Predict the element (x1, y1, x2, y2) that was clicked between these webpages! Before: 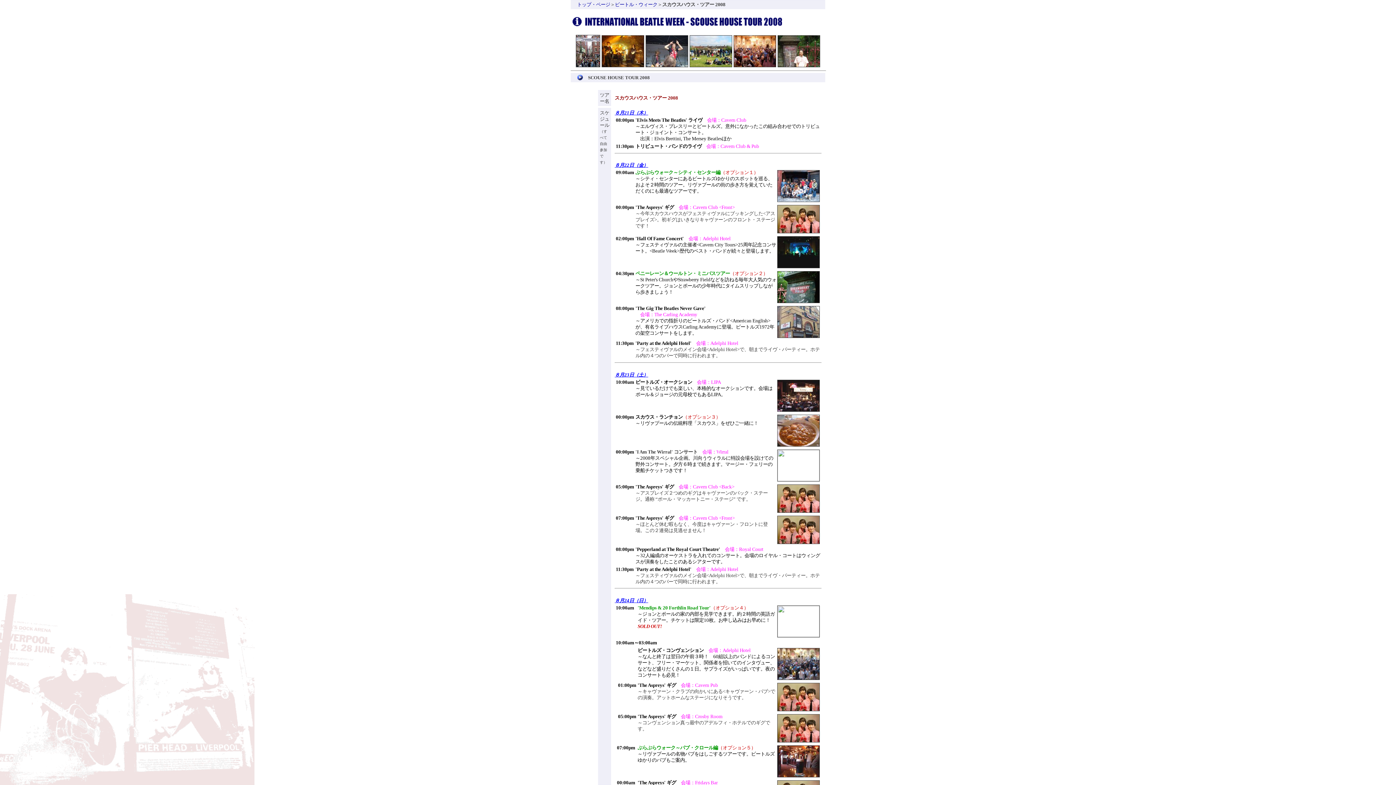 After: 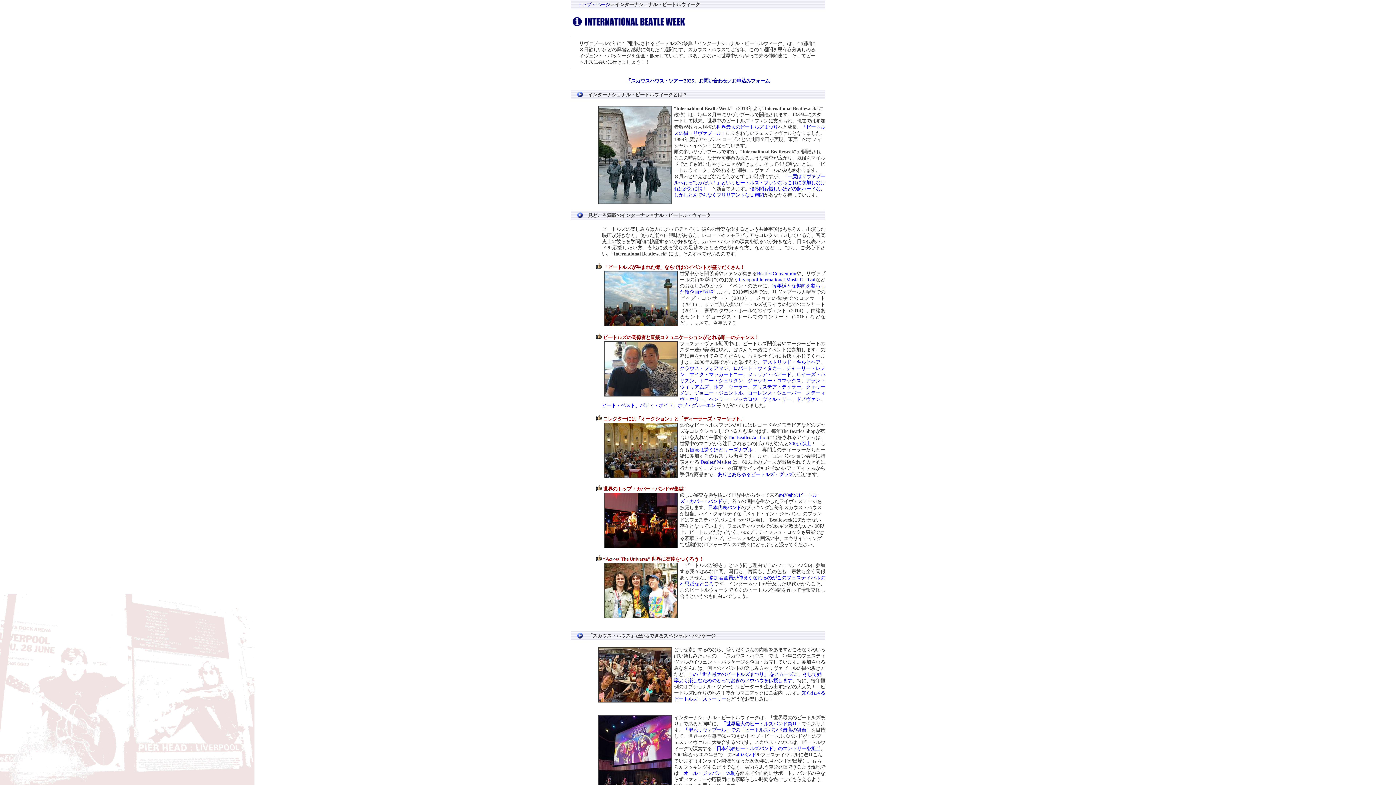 Action: label: ビートル・ウィーク bbox: (615, 1, 657, 7)